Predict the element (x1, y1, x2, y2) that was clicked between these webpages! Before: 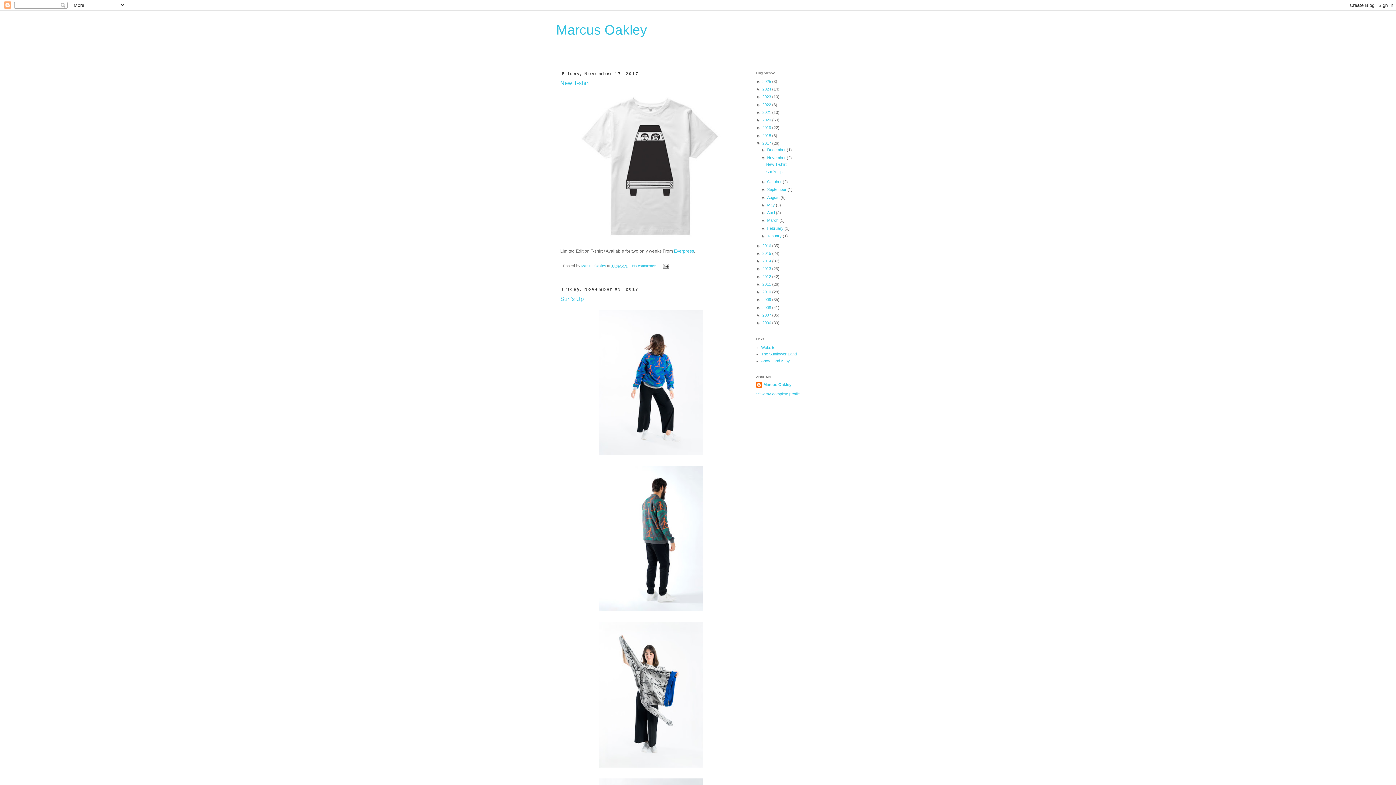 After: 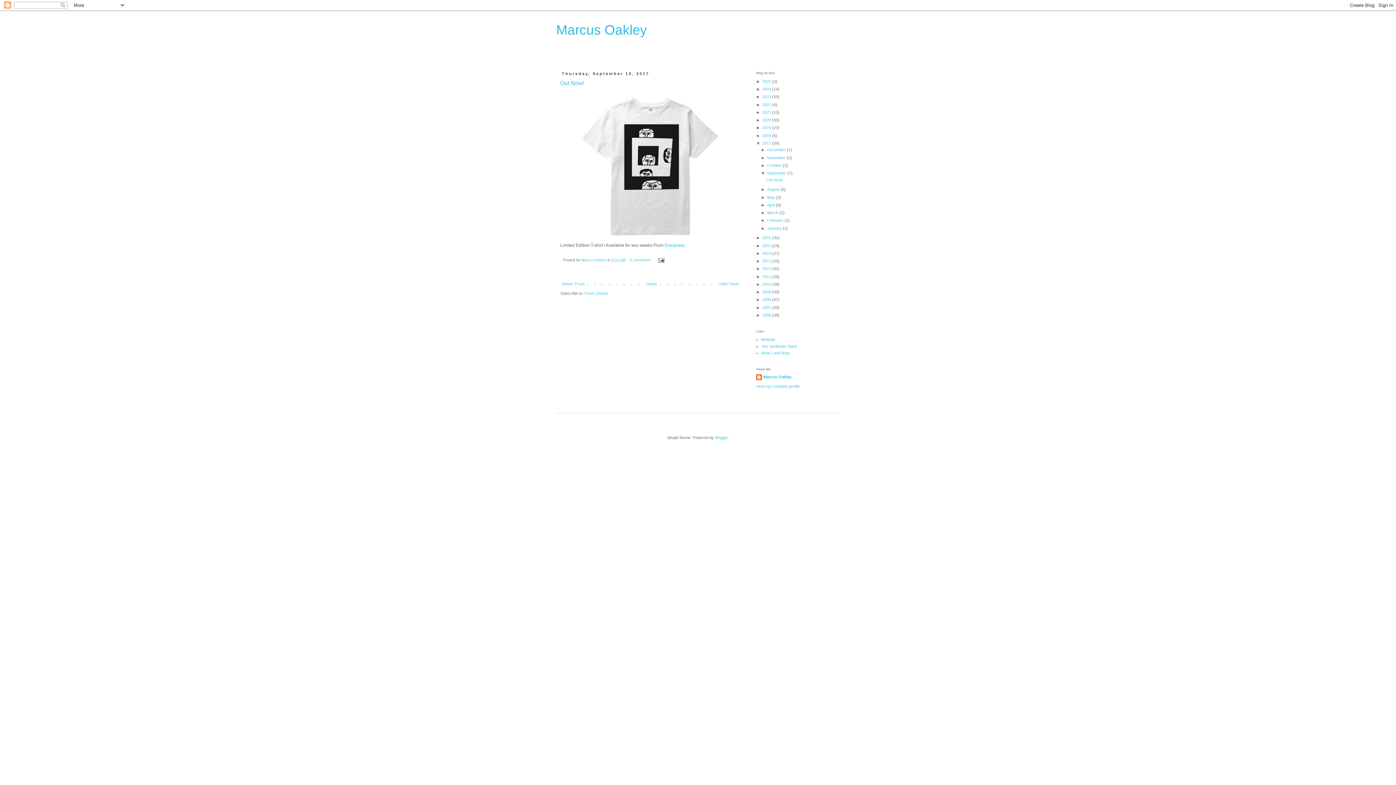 Action: bbox: (767, 187, 787, 191) label: September 